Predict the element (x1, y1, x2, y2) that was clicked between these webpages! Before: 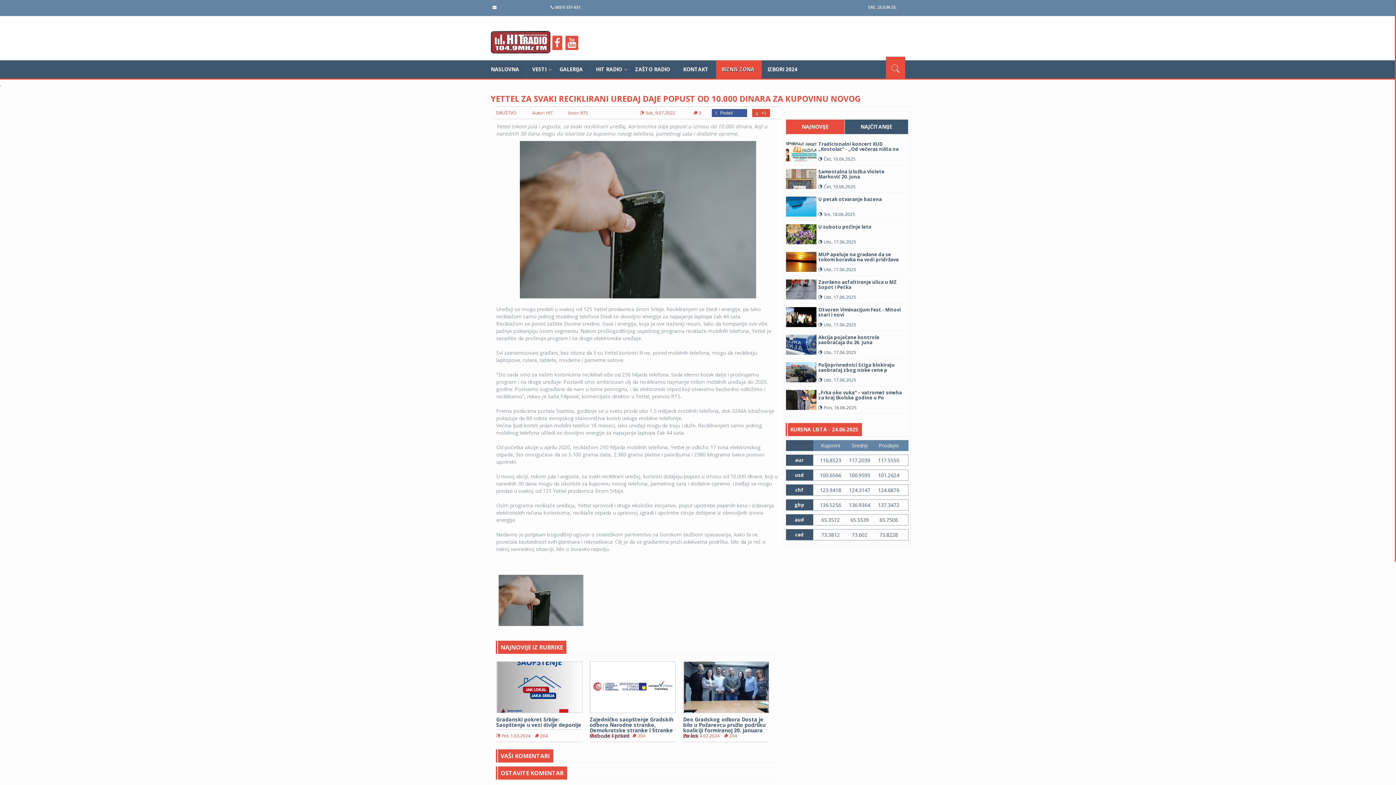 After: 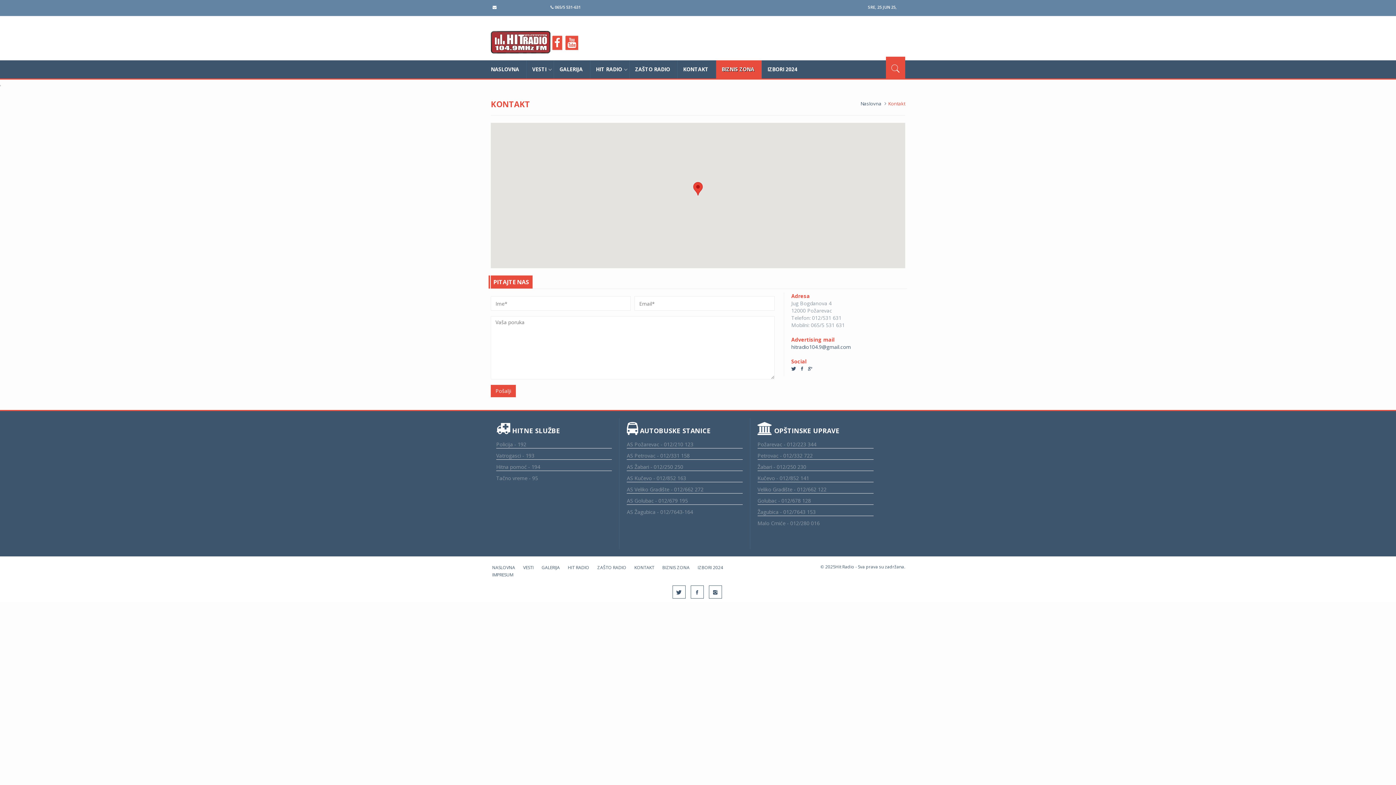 Action: label:  hitradio104.9@gmail.com bbox: (490, 0, 548, 29)